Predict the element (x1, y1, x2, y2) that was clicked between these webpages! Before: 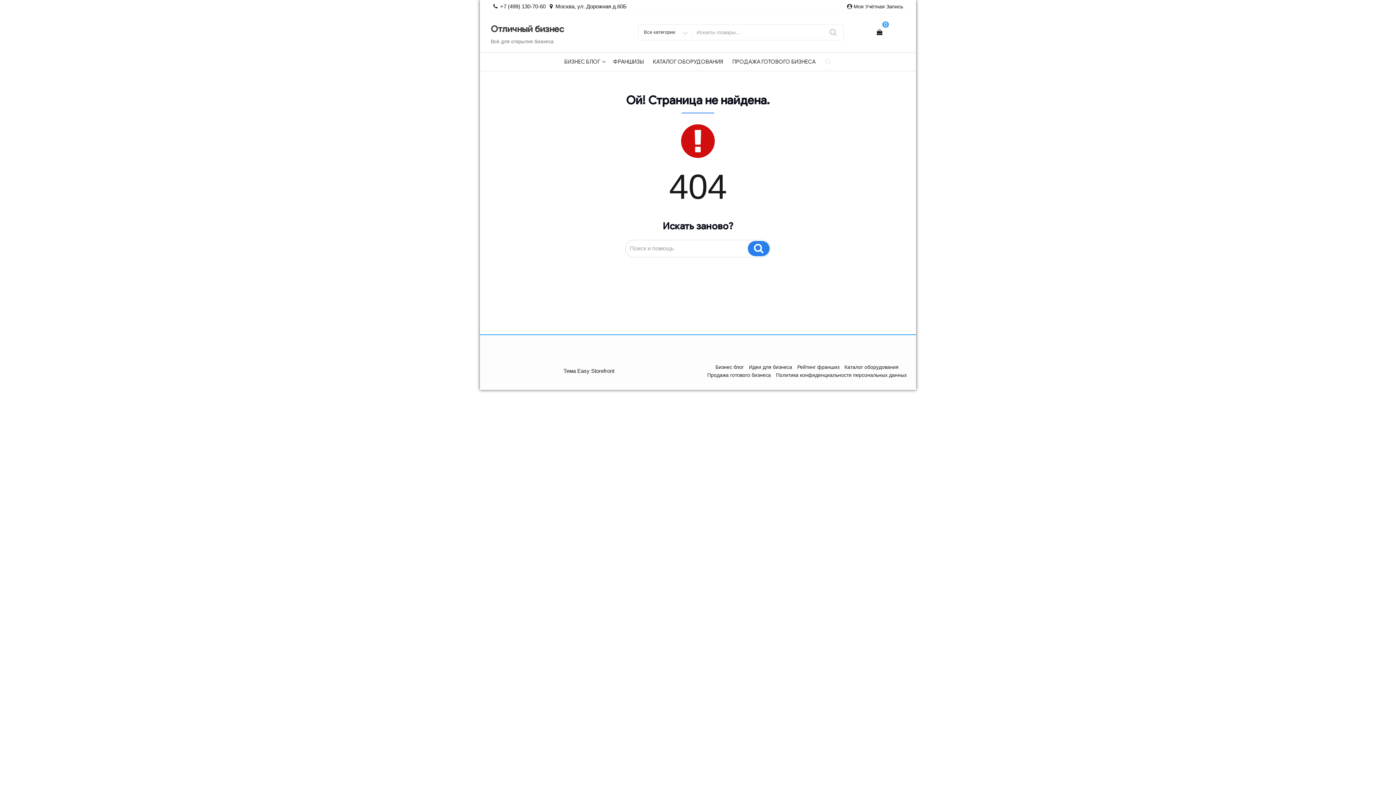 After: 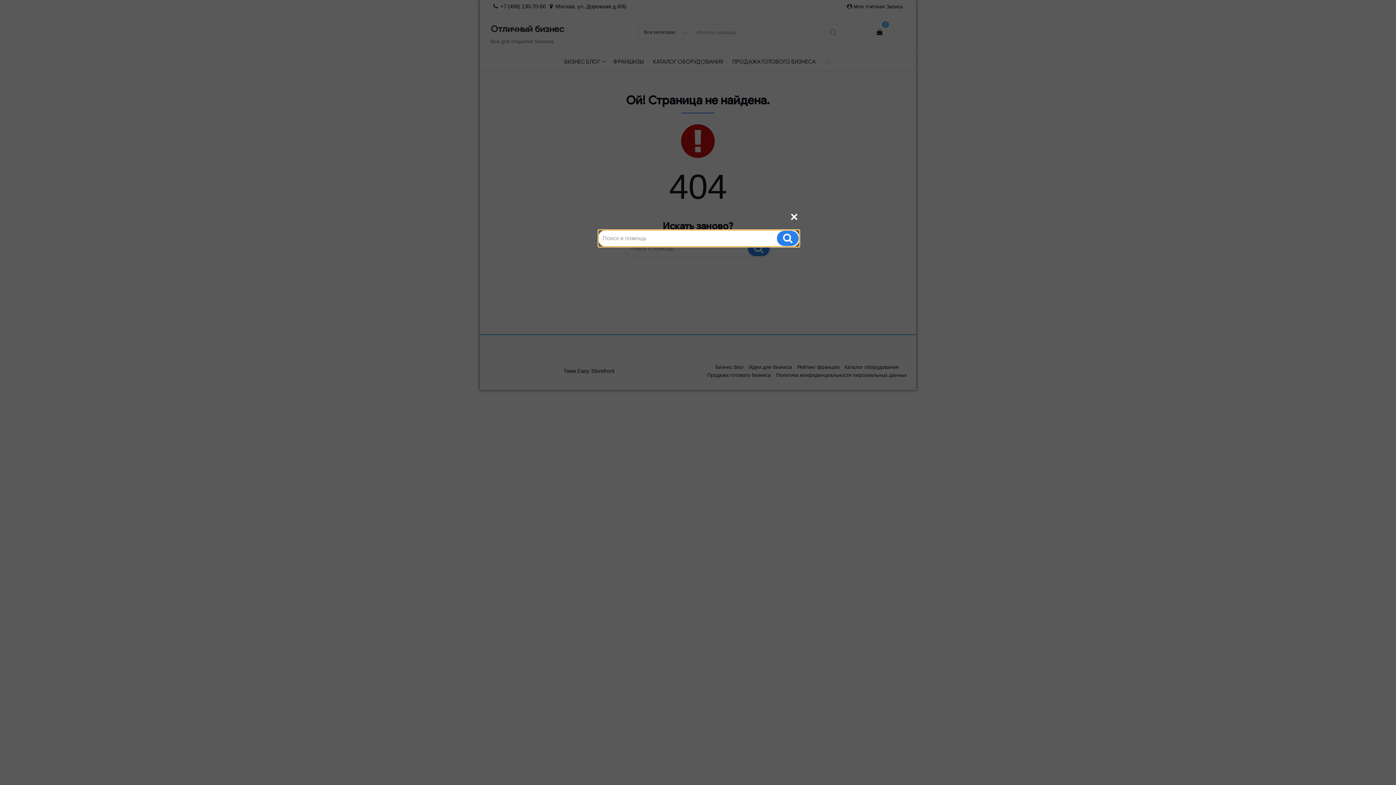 Action: bbox: (821, 52, 836, 70)